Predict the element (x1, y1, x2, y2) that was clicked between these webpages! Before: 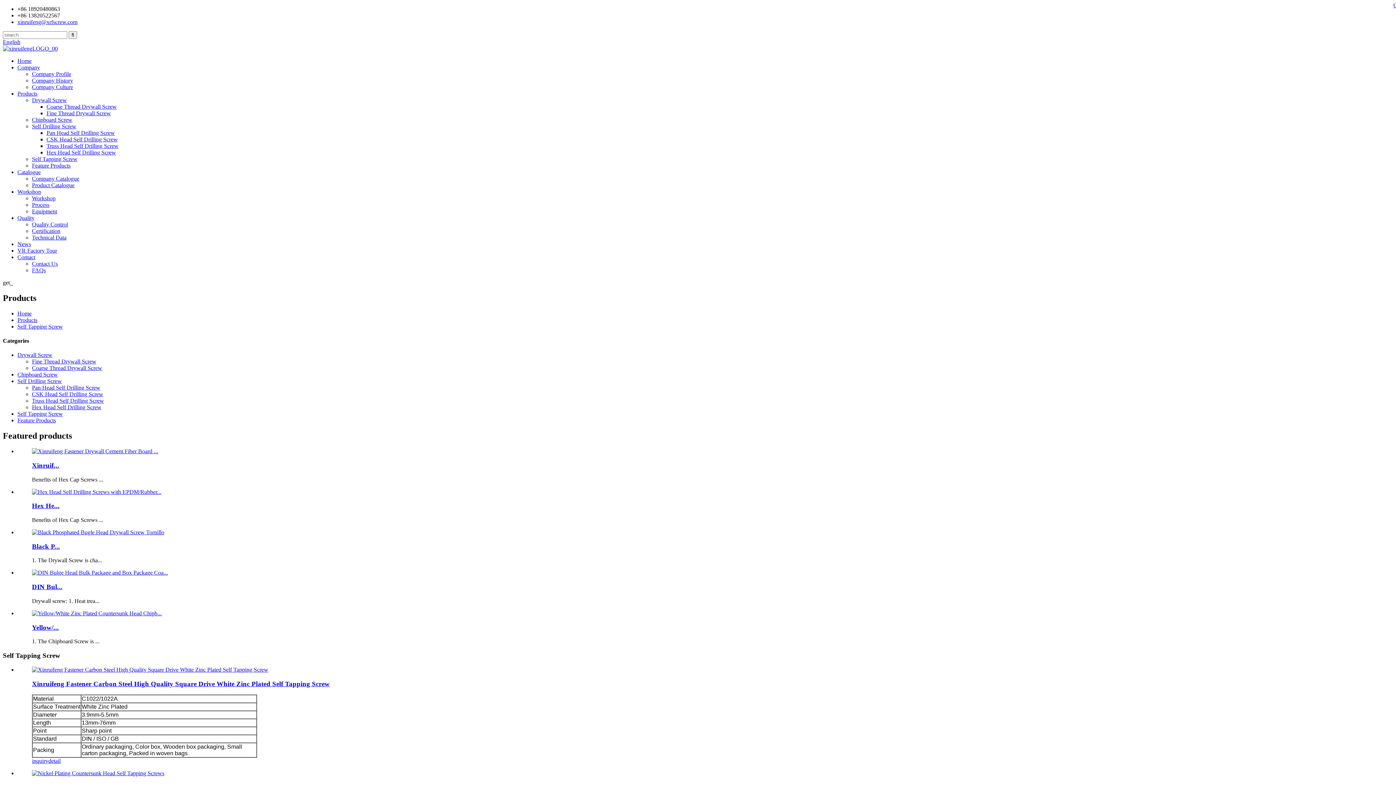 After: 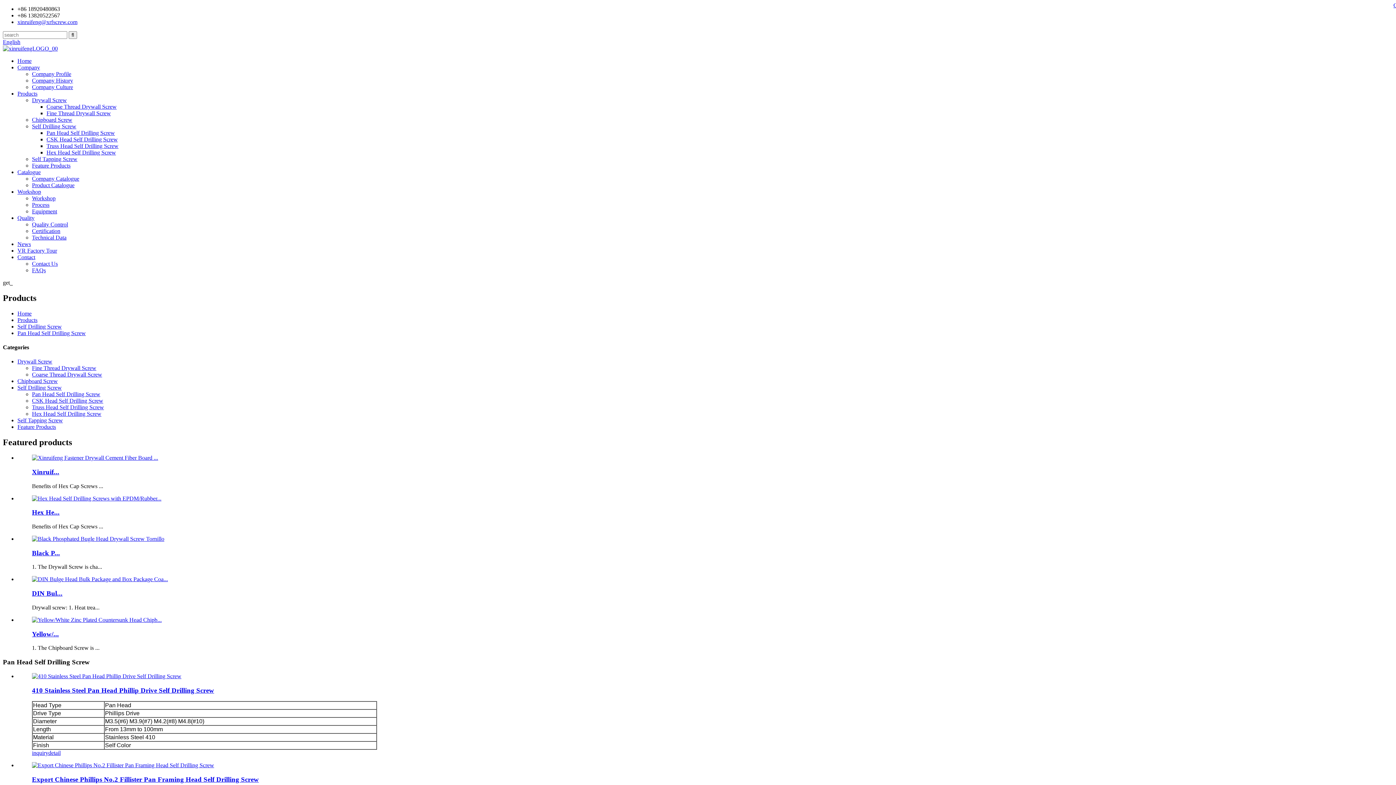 Action: bbox: (46, 129, 114, 136) label: Pan Head Self Drilling Screw